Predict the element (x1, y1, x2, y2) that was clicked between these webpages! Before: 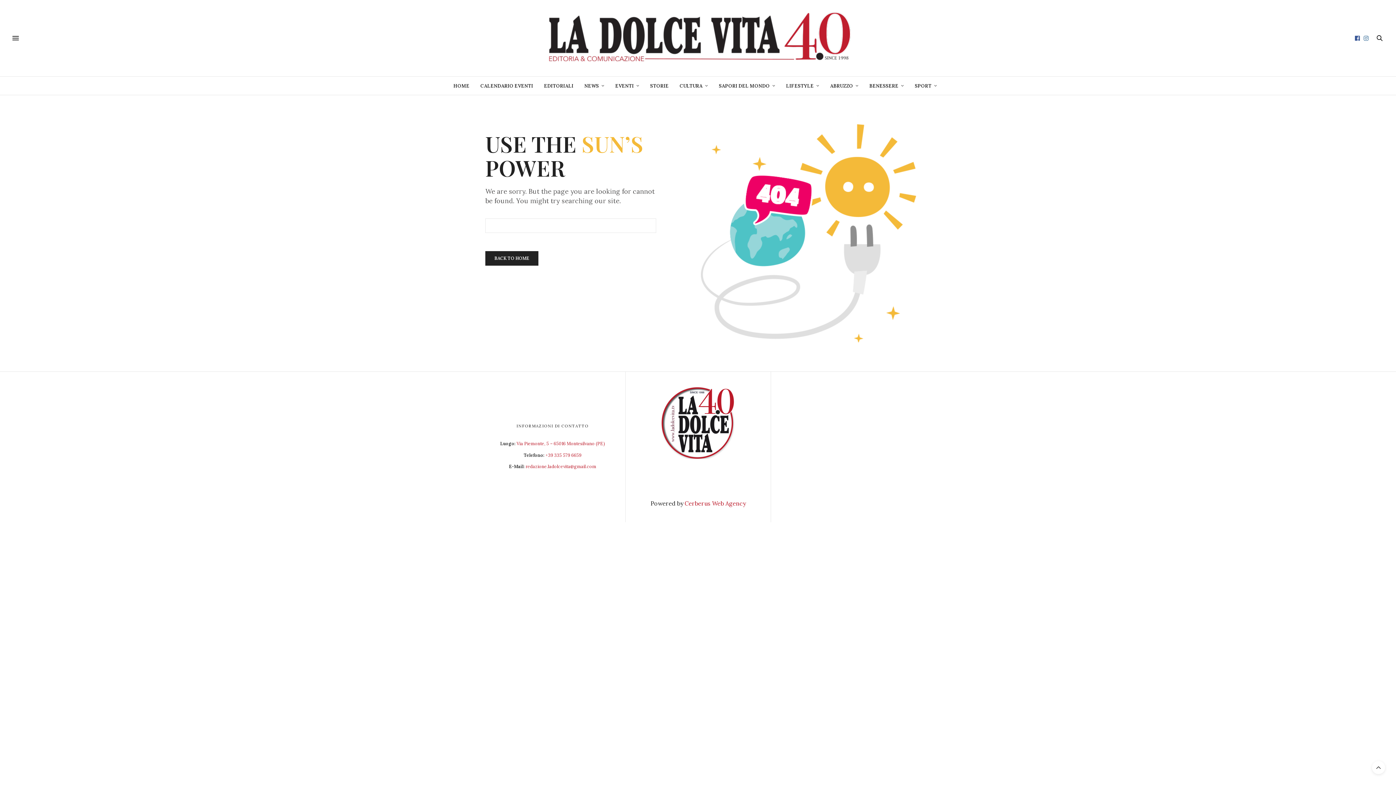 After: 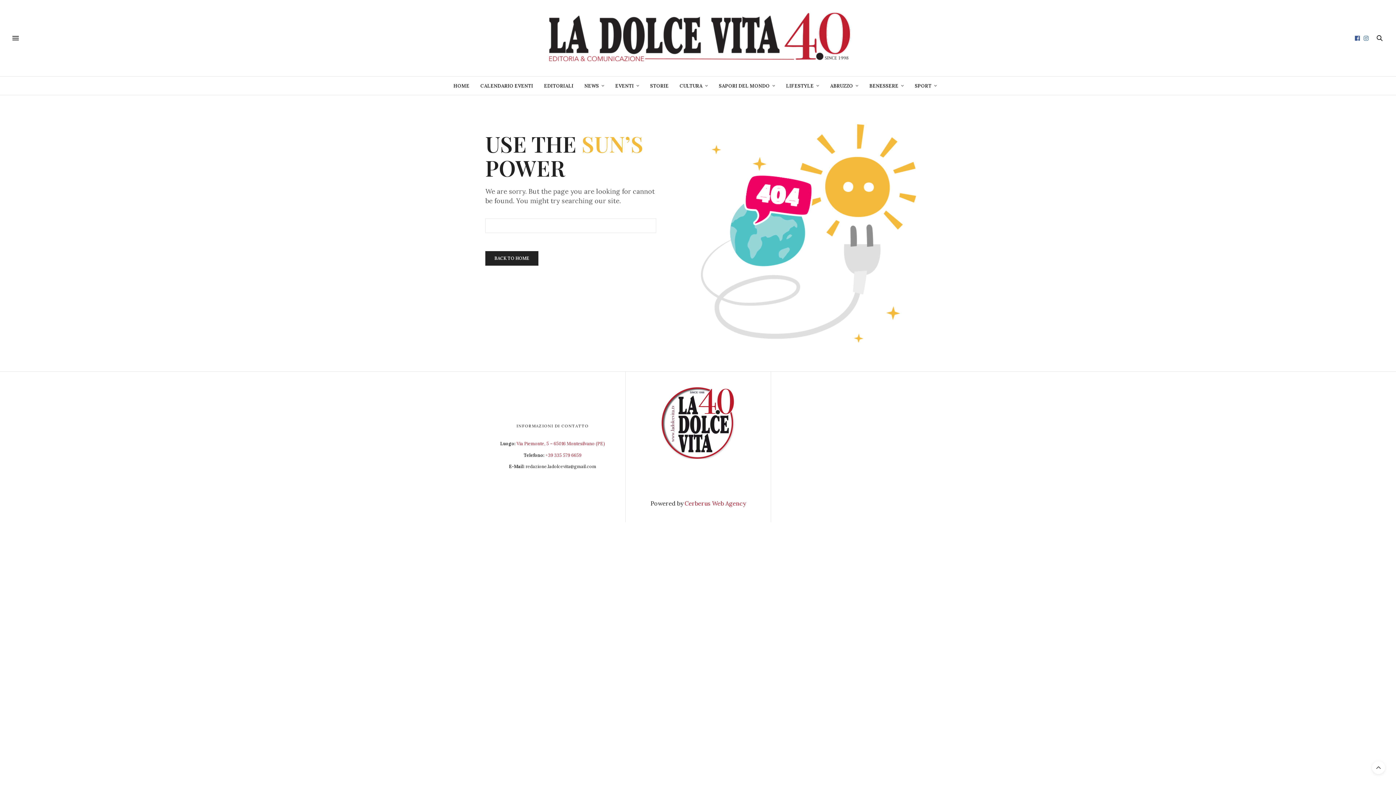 Action: bbox: (525, 464, 596, 469) label: redazione.ladolcevita@gmail.com